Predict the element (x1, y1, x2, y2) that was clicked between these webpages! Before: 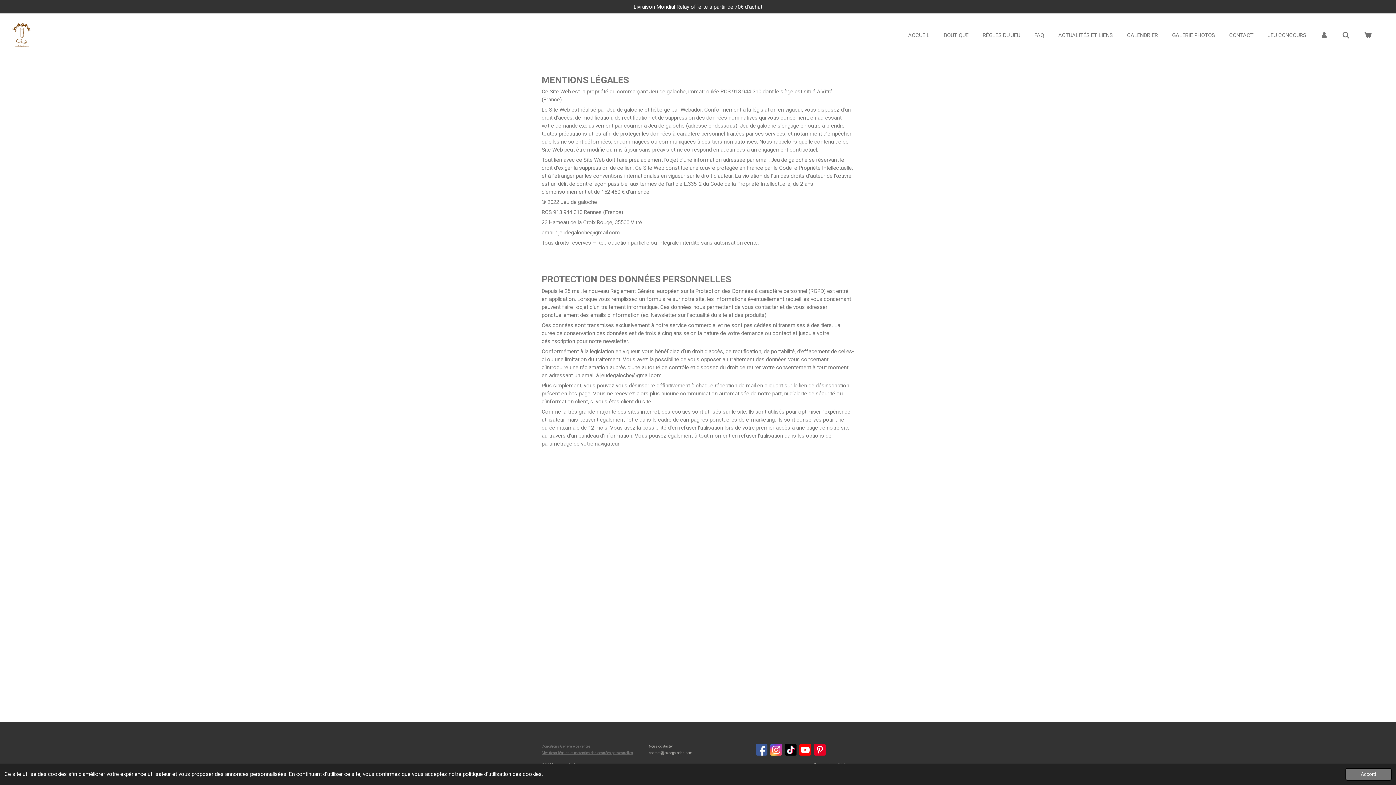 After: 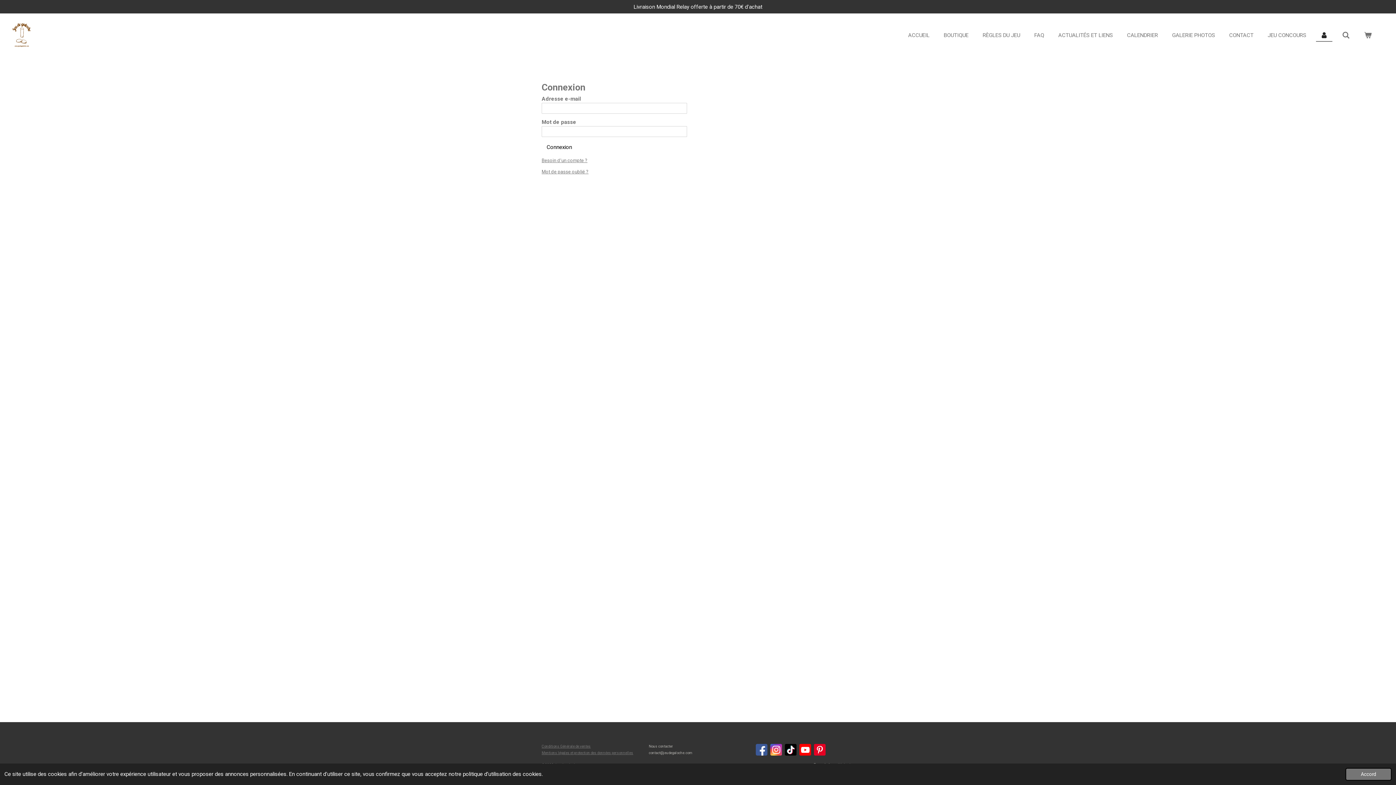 Action: bbox: (1316, 29, 1332, 41)